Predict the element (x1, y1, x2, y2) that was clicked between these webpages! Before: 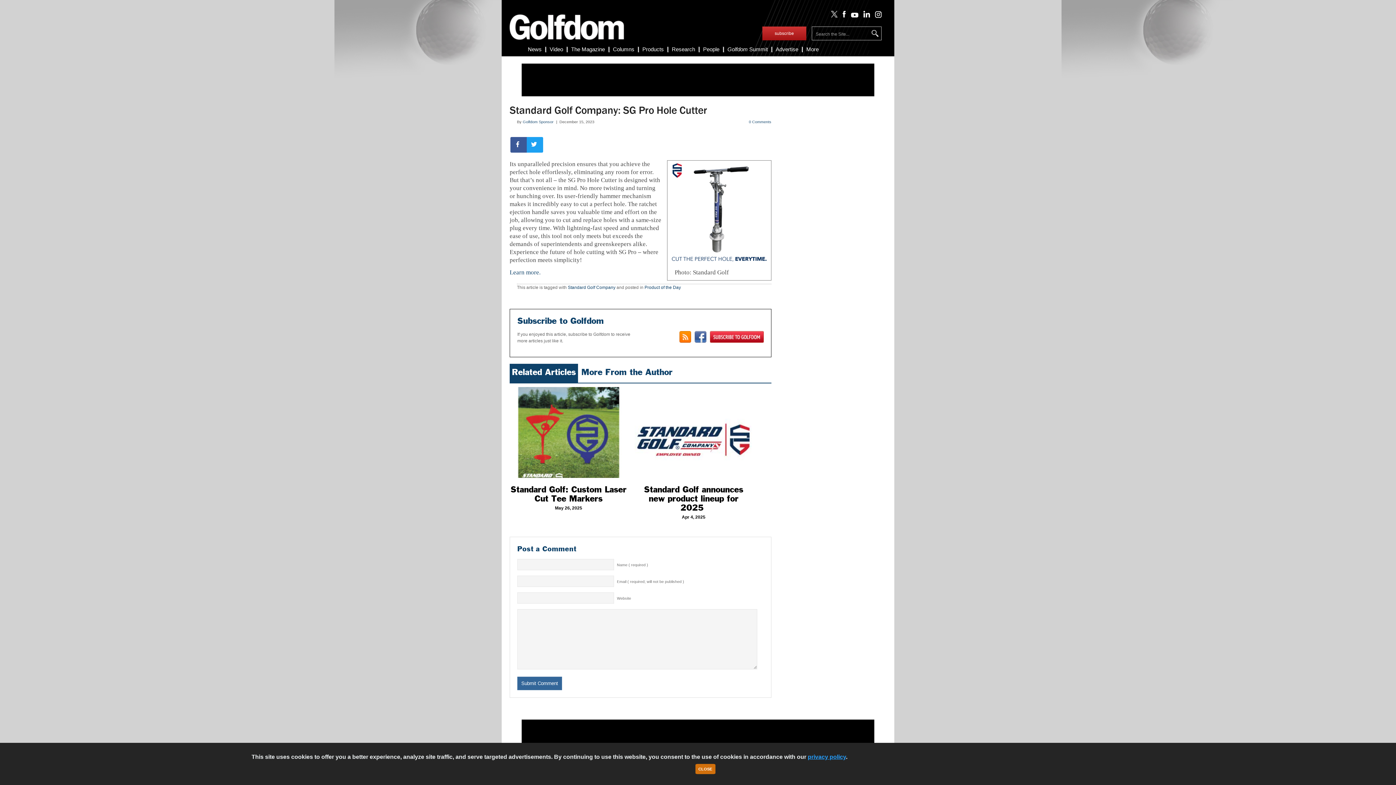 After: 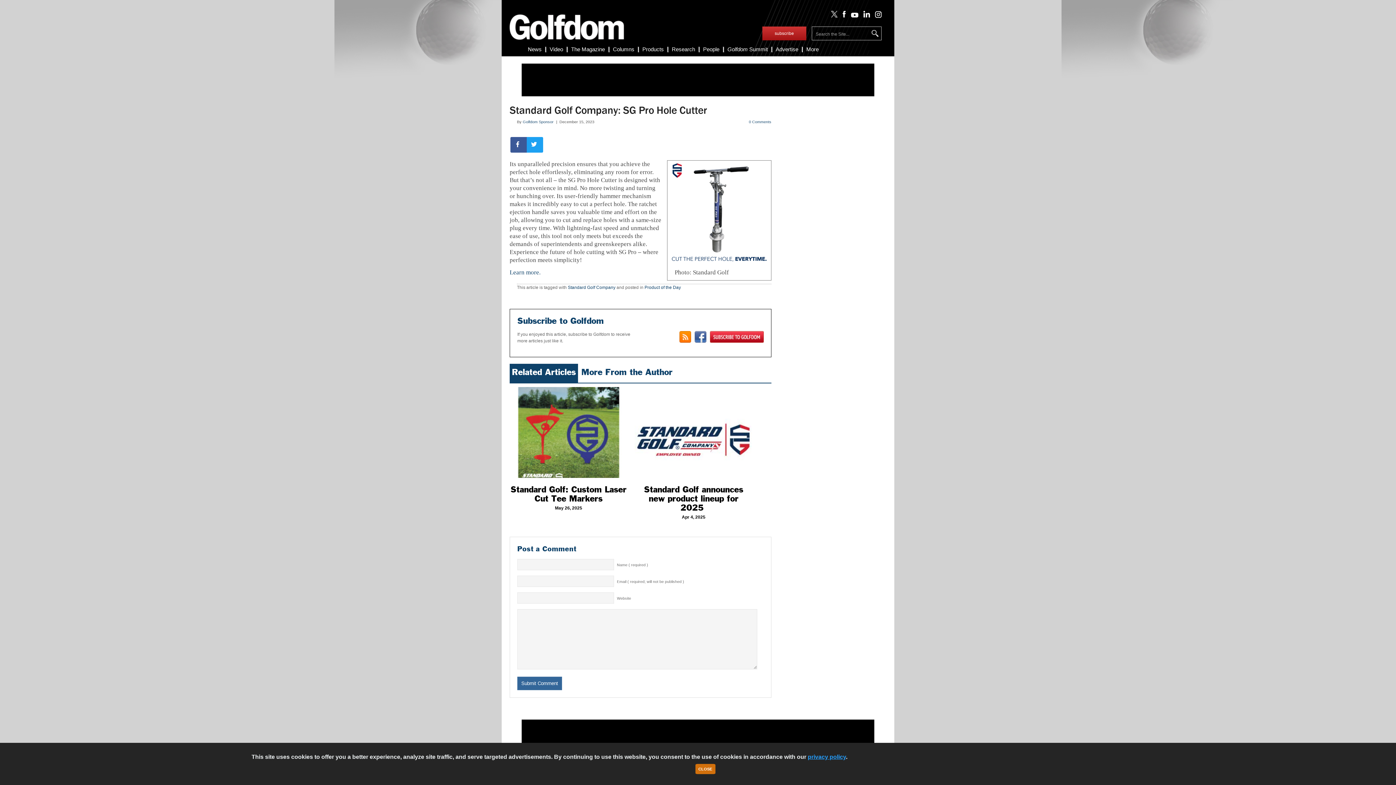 Action: bbox: (838, 13, 847, 18) label:  